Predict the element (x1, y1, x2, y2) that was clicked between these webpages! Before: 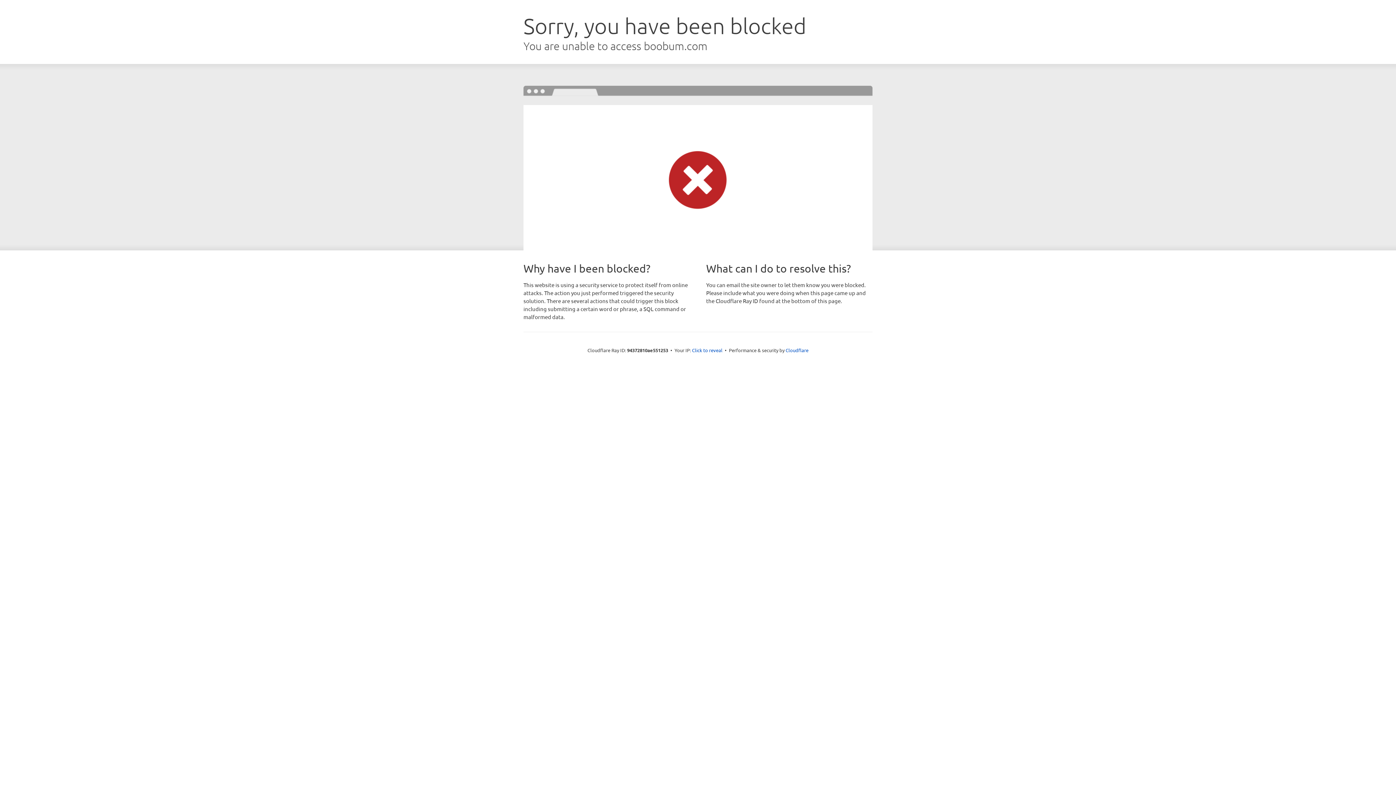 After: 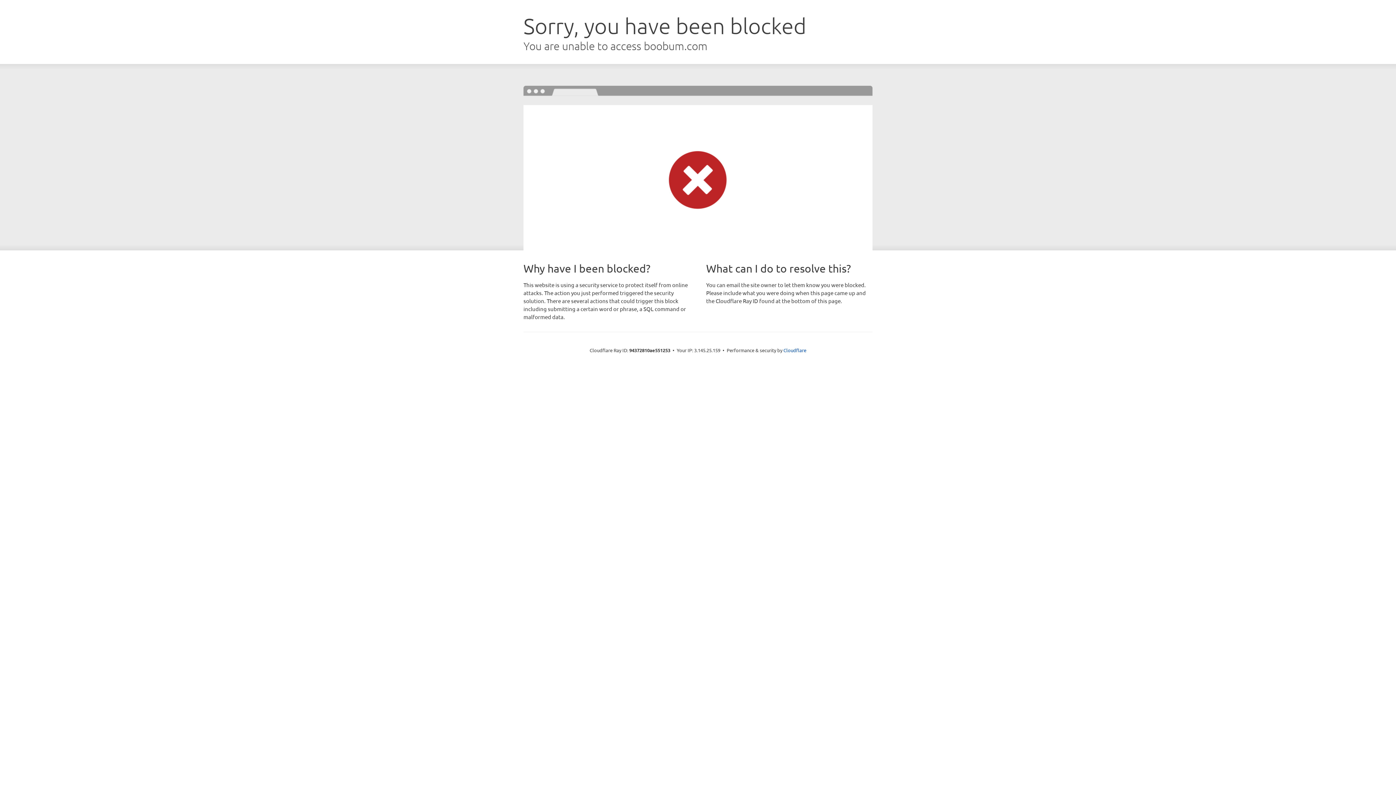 Action: label: Click to reveal bbox: (692, 346, 722, 353)